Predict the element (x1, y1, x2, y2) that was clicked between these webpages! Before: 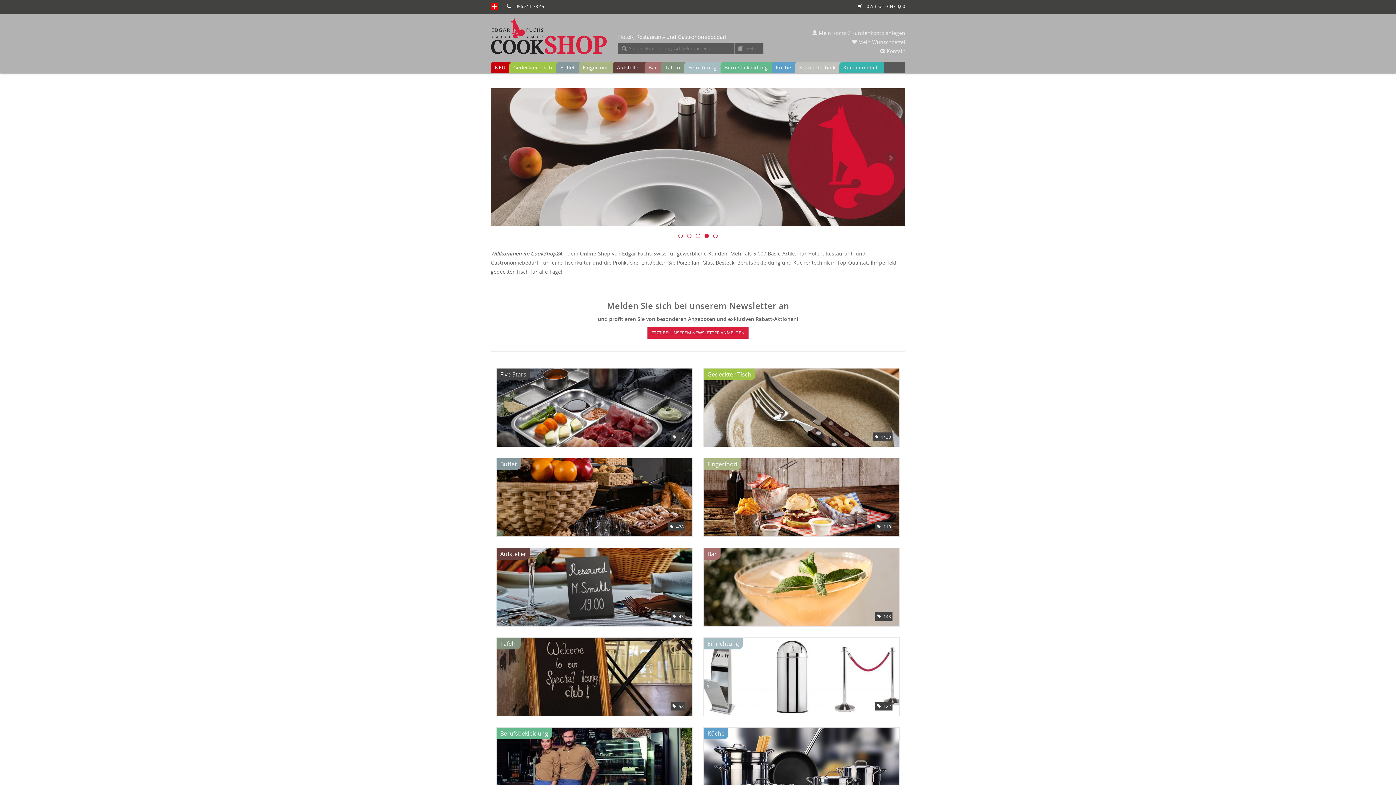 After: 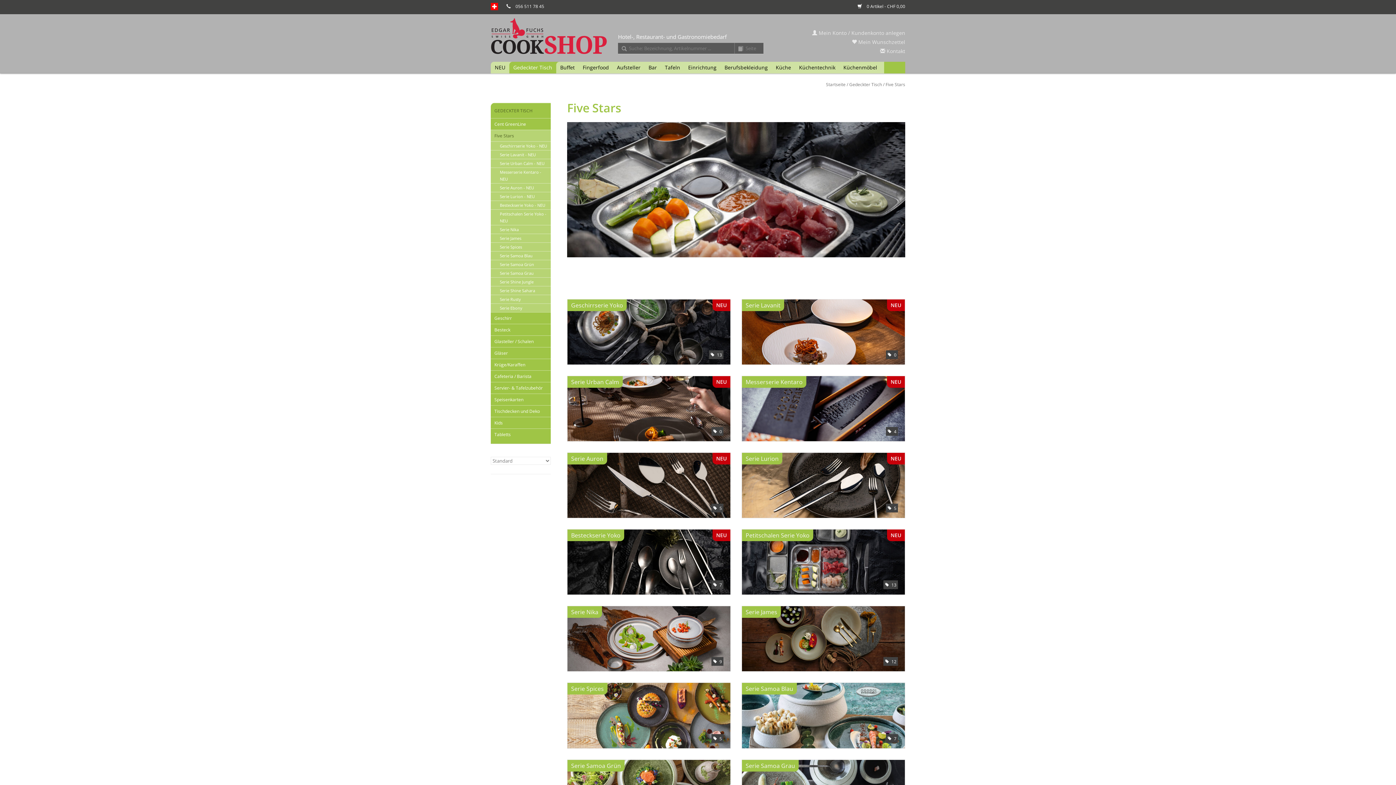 Action: label: Five Stars
 15 bbox: (496, 368, 692, 446)